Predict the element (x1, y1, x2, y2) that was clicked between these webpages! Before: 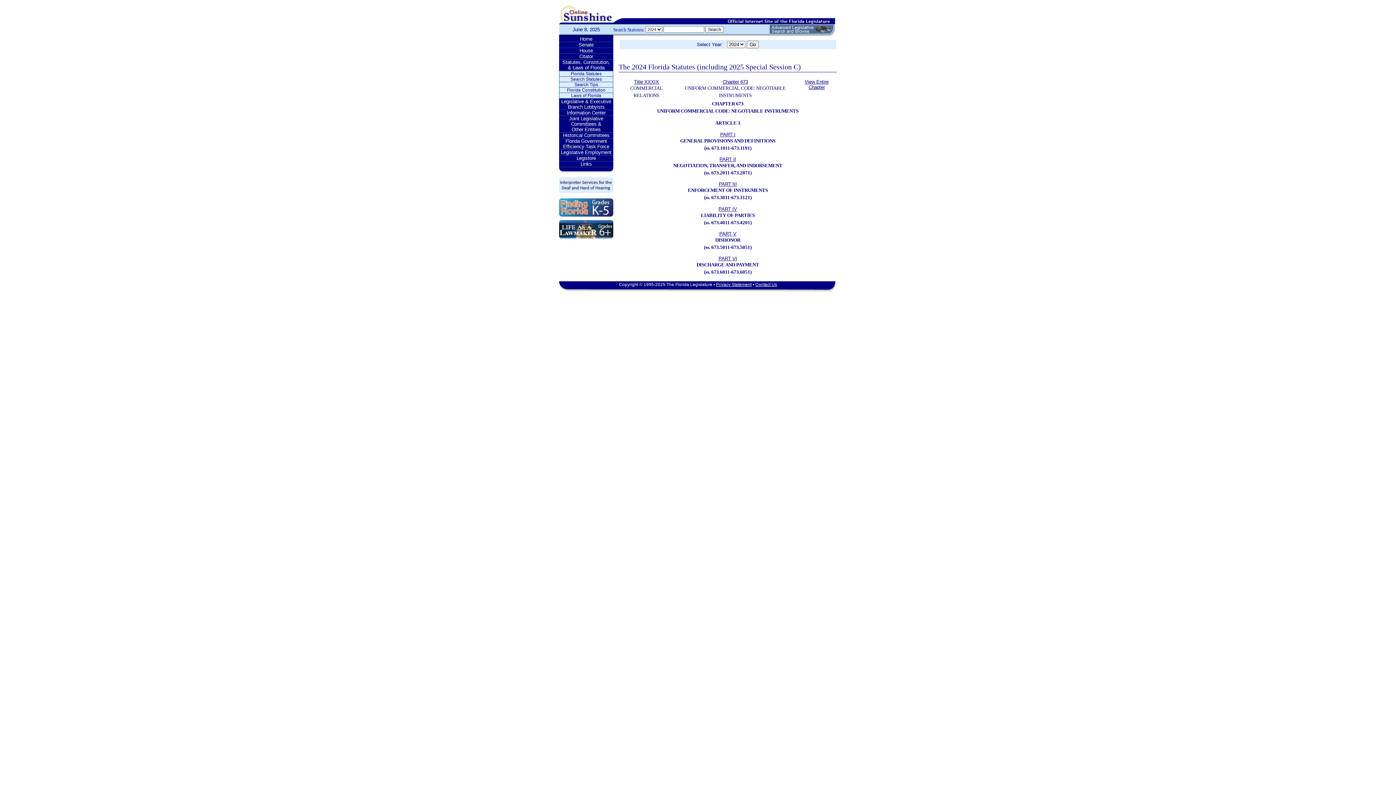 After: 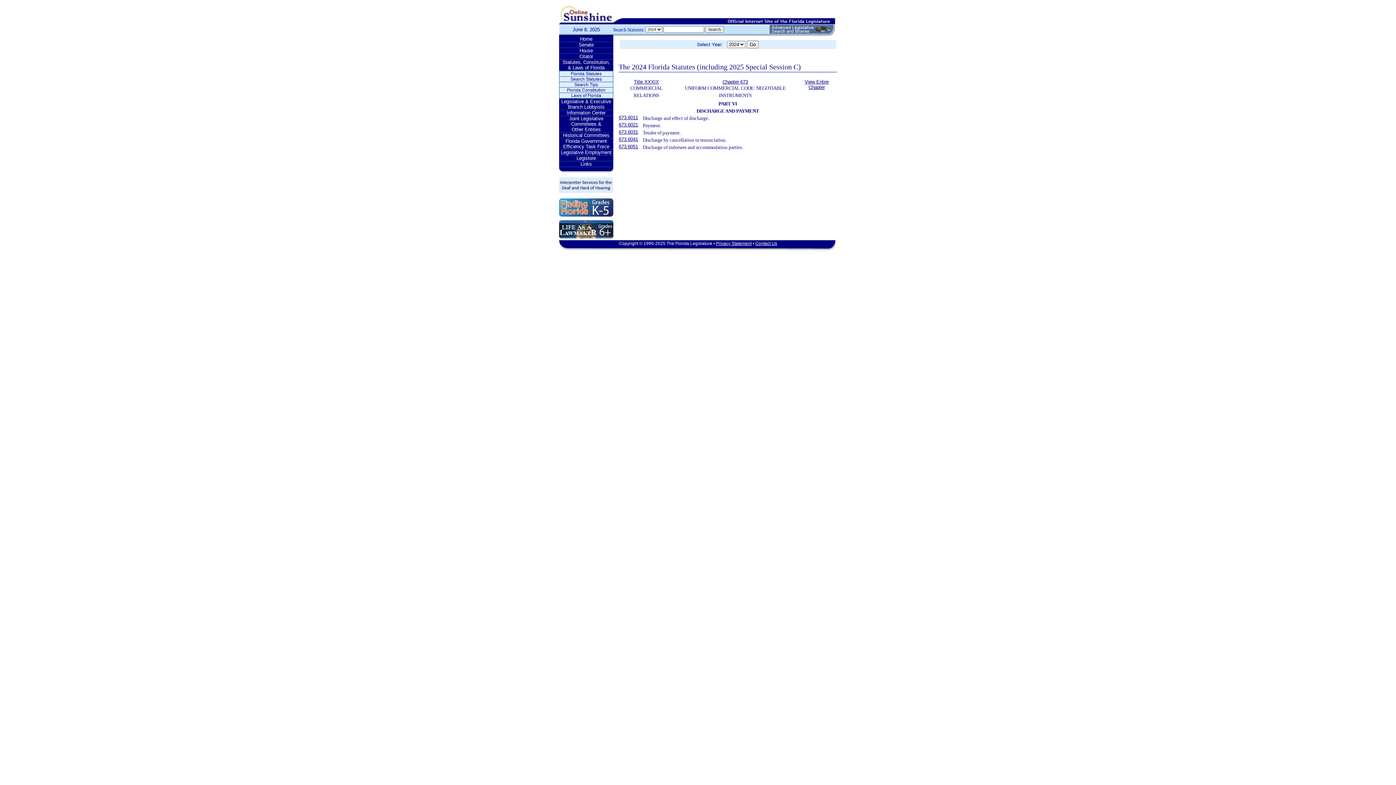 Action: label: PART VI bbox: (718, 256, 737, 261)